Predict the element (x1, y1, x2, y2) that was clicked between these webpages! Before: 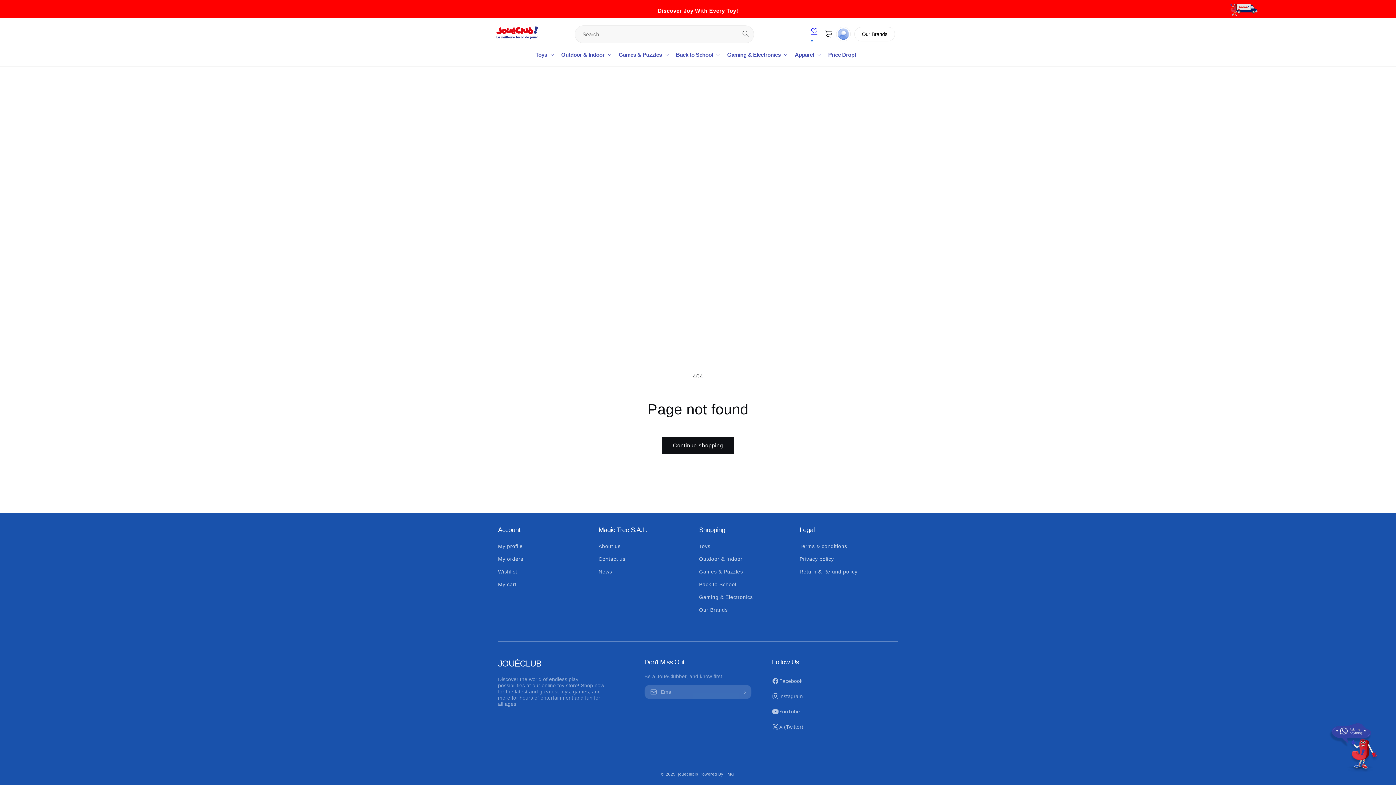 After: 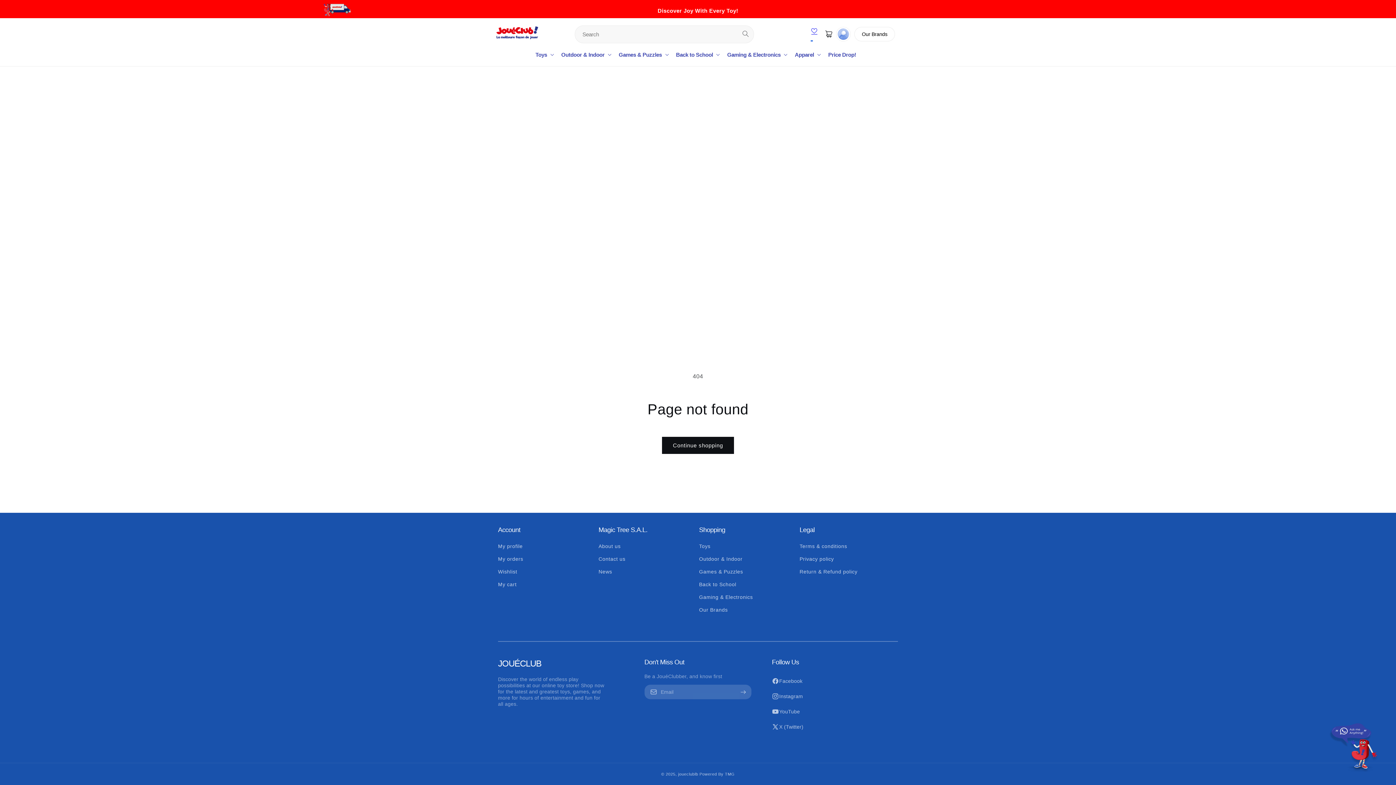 Action: bbox: (1329, 723, 1383, 778)